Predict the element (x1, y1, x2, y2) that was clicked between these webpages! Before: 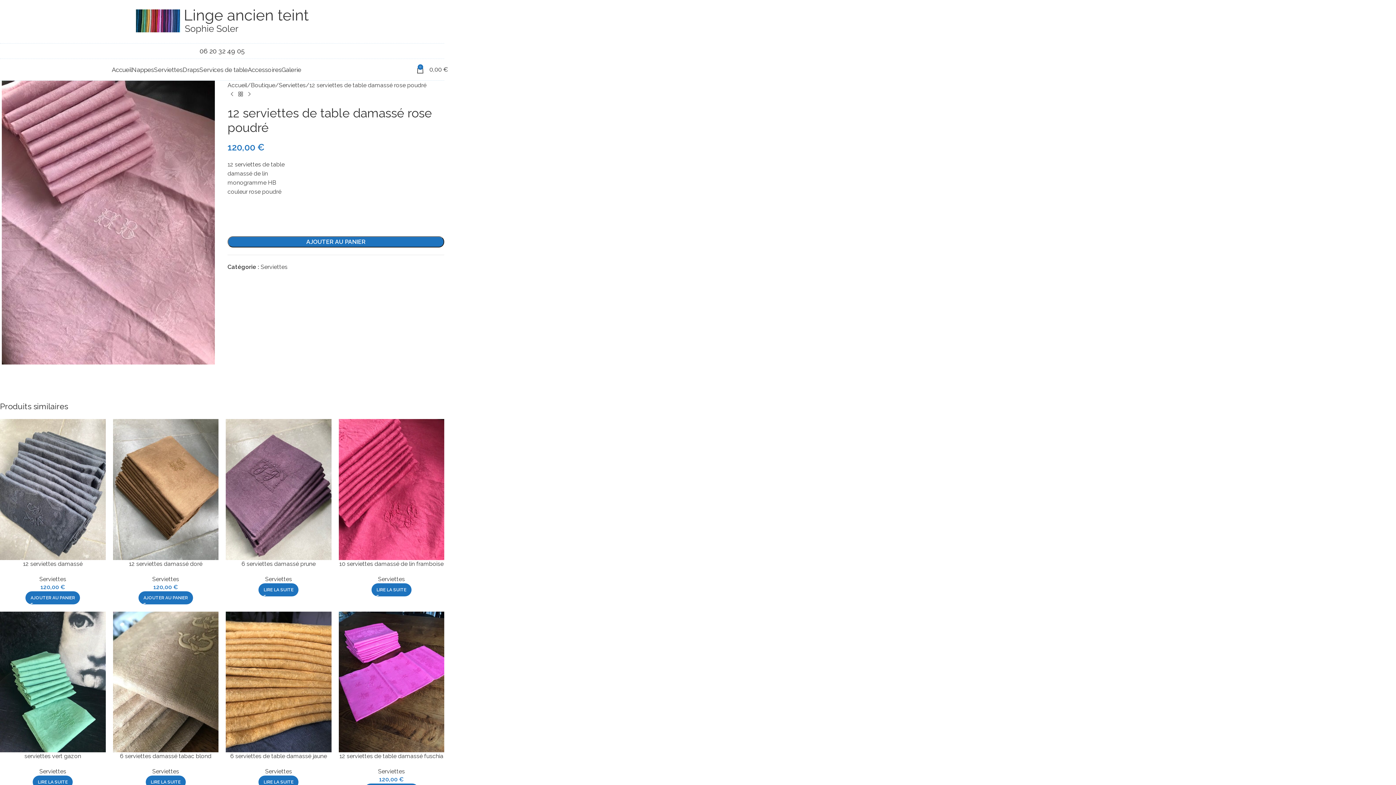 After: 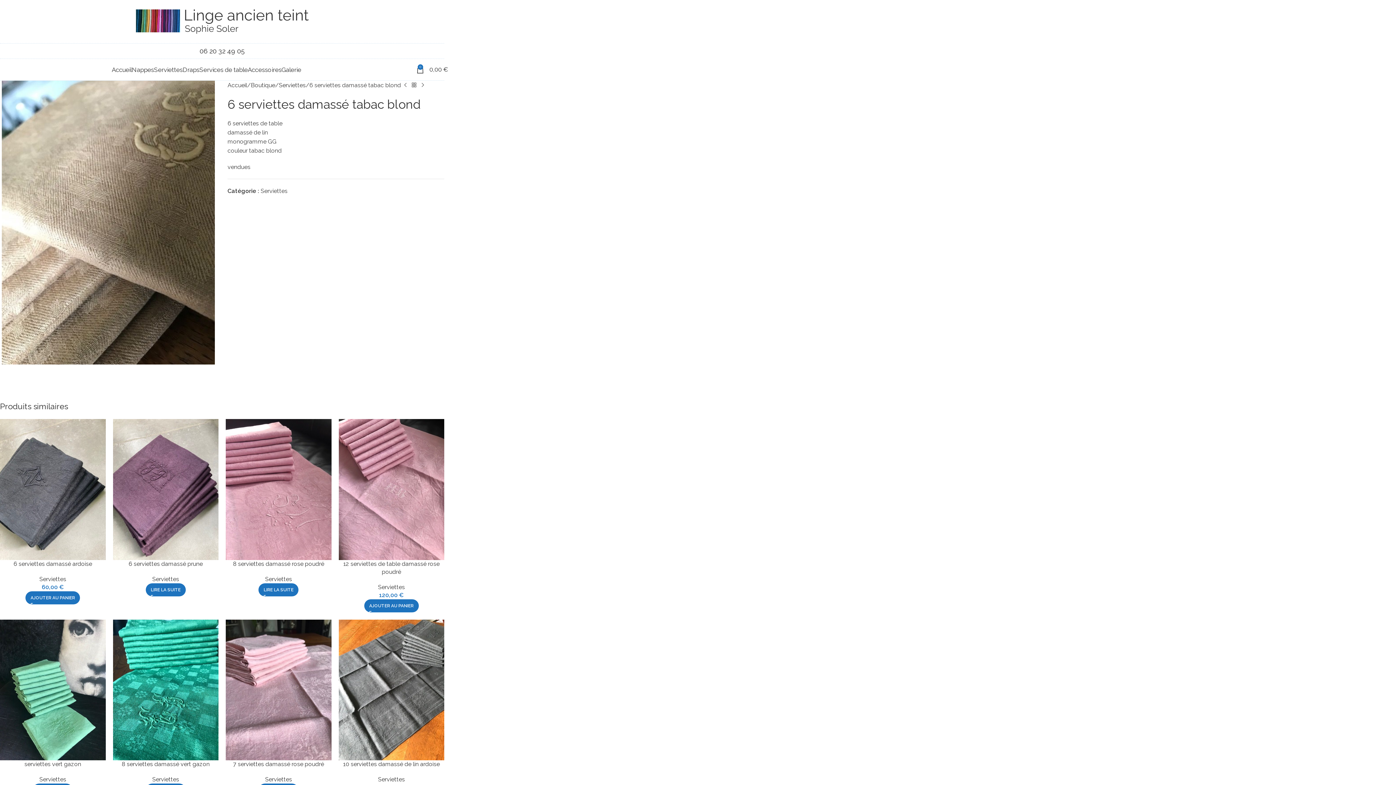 Action: label: En savoir plus sur “6 serviettes damassé tabac blond” bbox: (145, 775, 185, 789)